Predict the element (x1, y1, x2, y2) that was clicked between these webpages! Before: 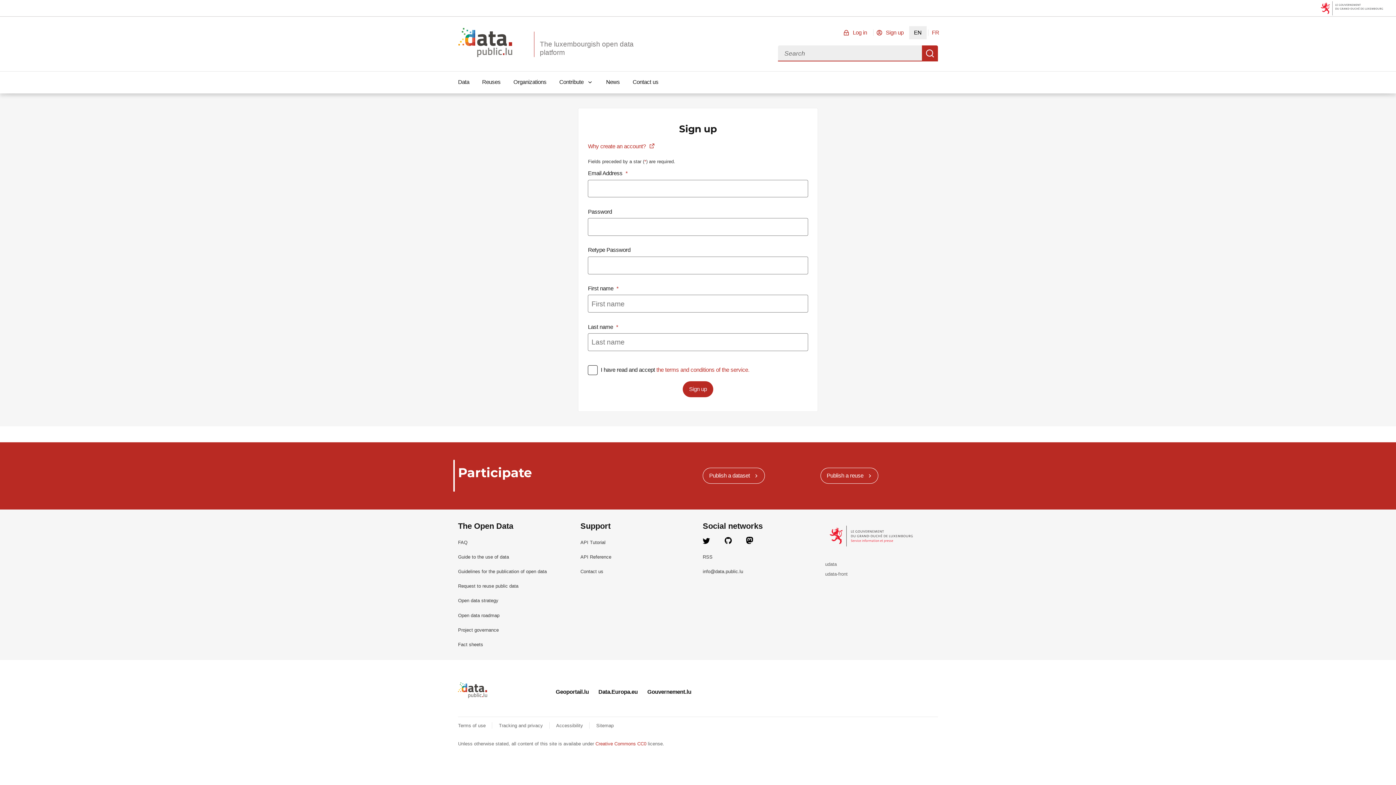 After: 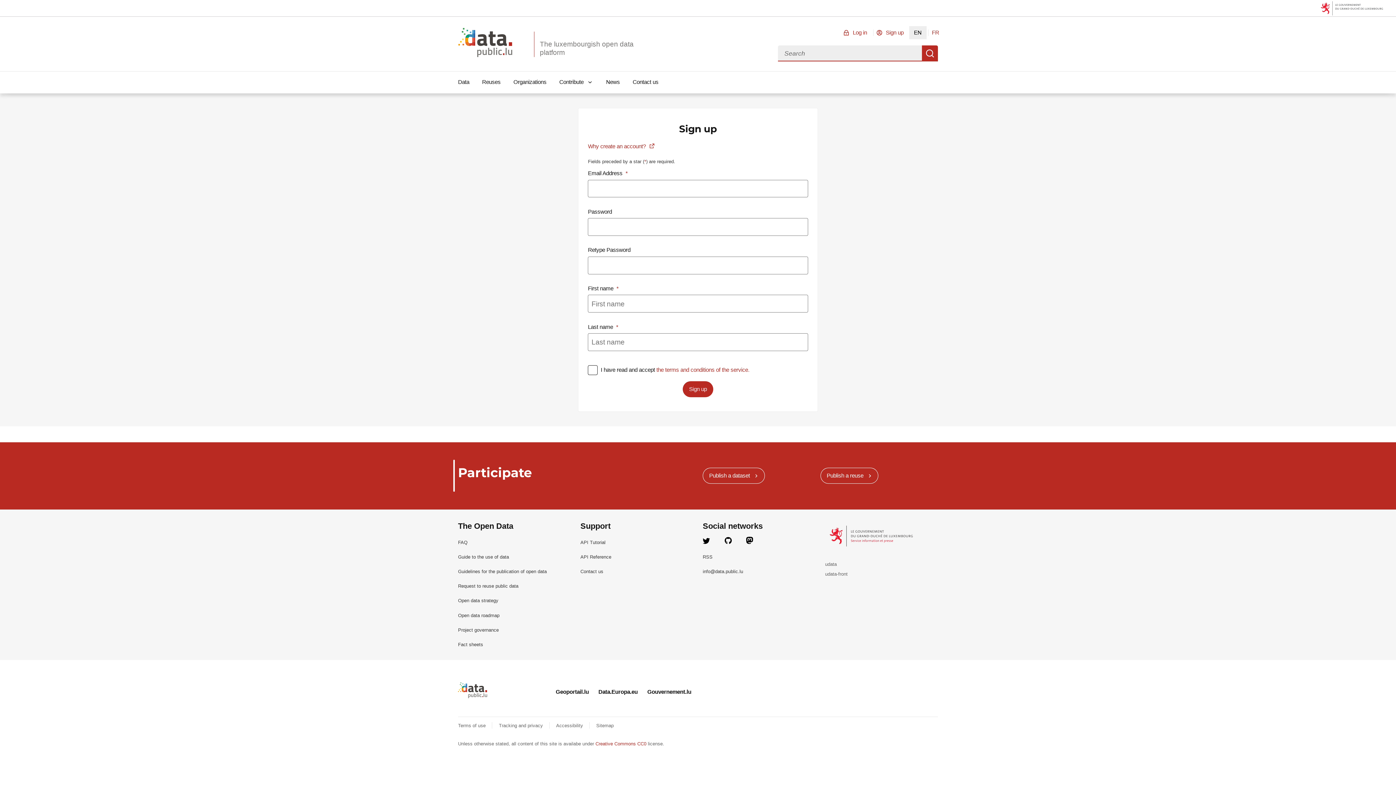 Action: label: Why create an account?  bbox: (588, 143, 655, 149)